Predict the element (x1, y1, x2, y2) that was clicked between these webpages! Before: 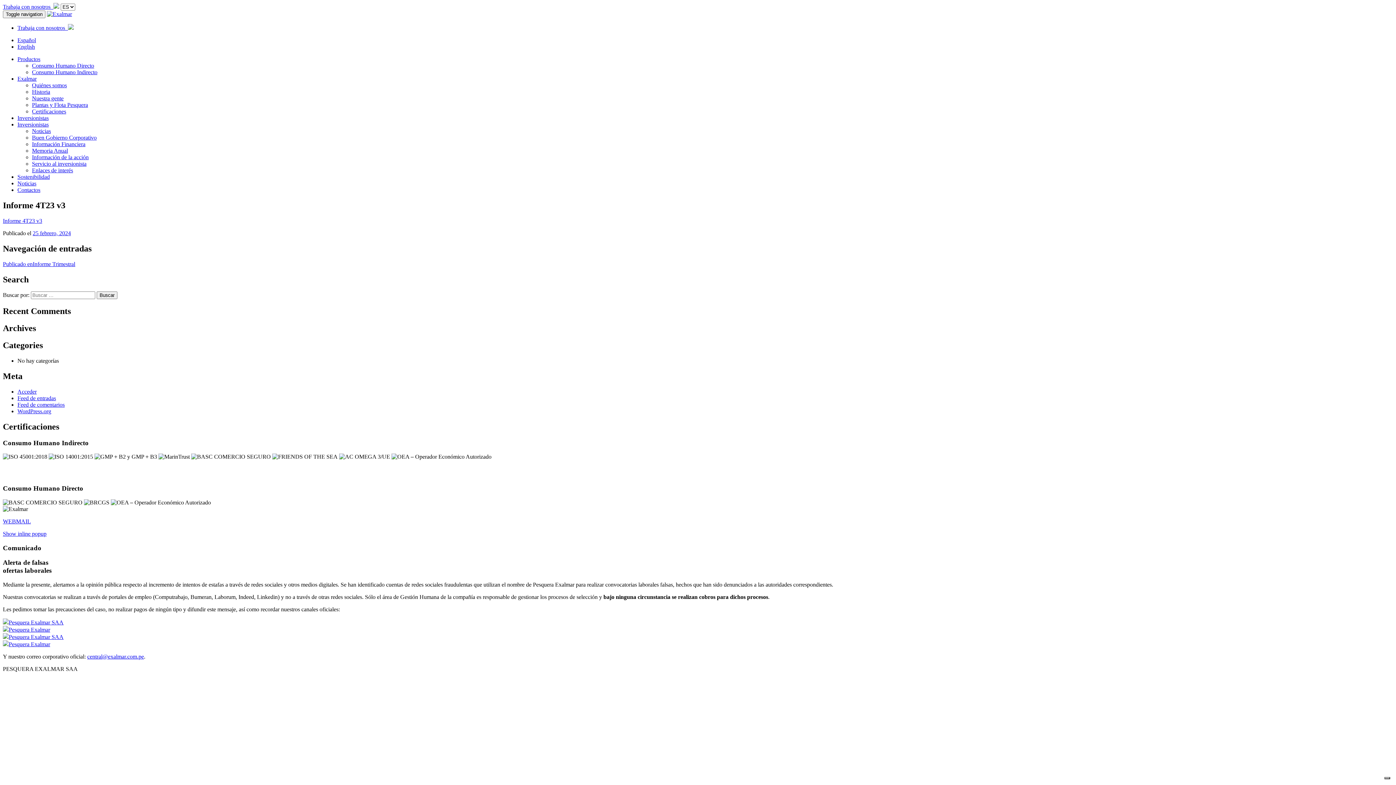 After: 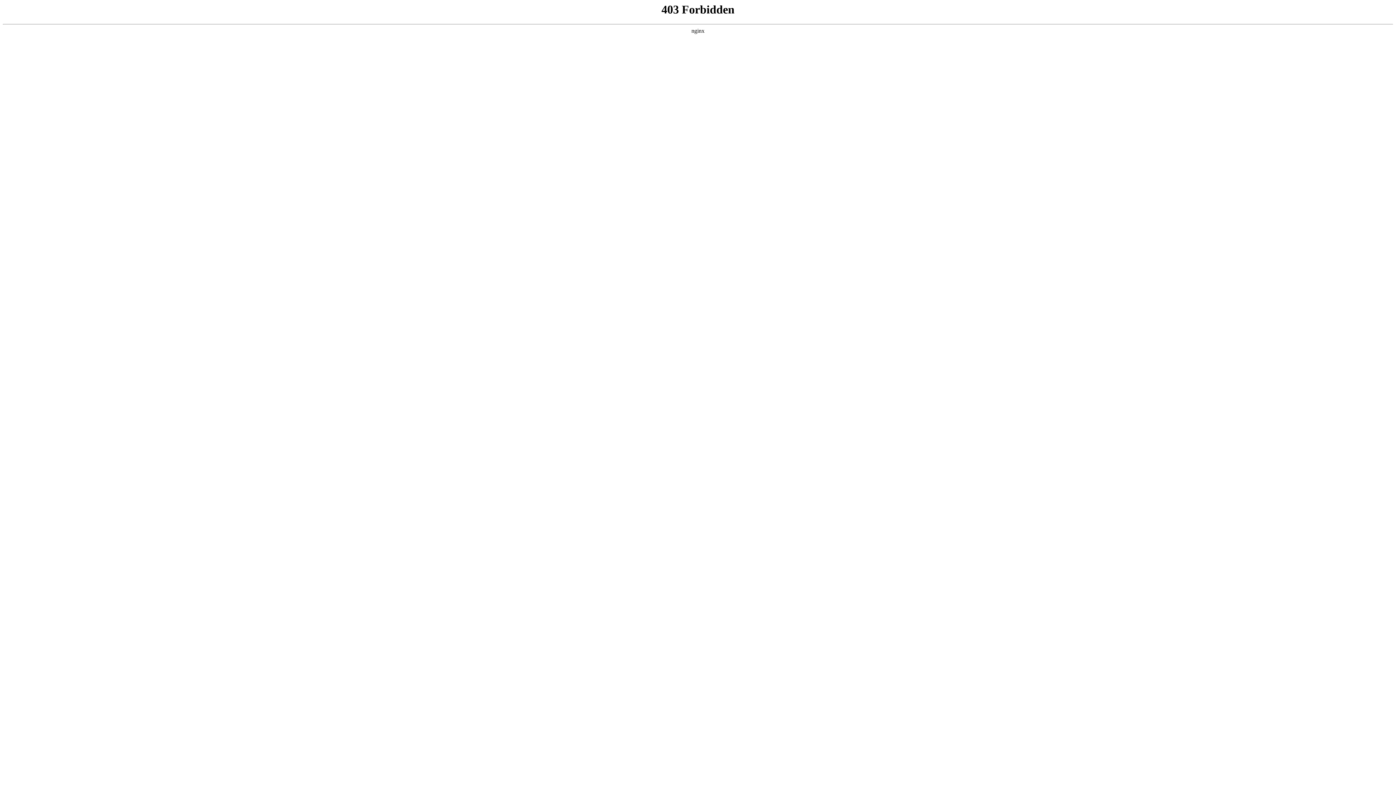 Action: label: WordPress.org bbox: (17, 408, 51, 414)